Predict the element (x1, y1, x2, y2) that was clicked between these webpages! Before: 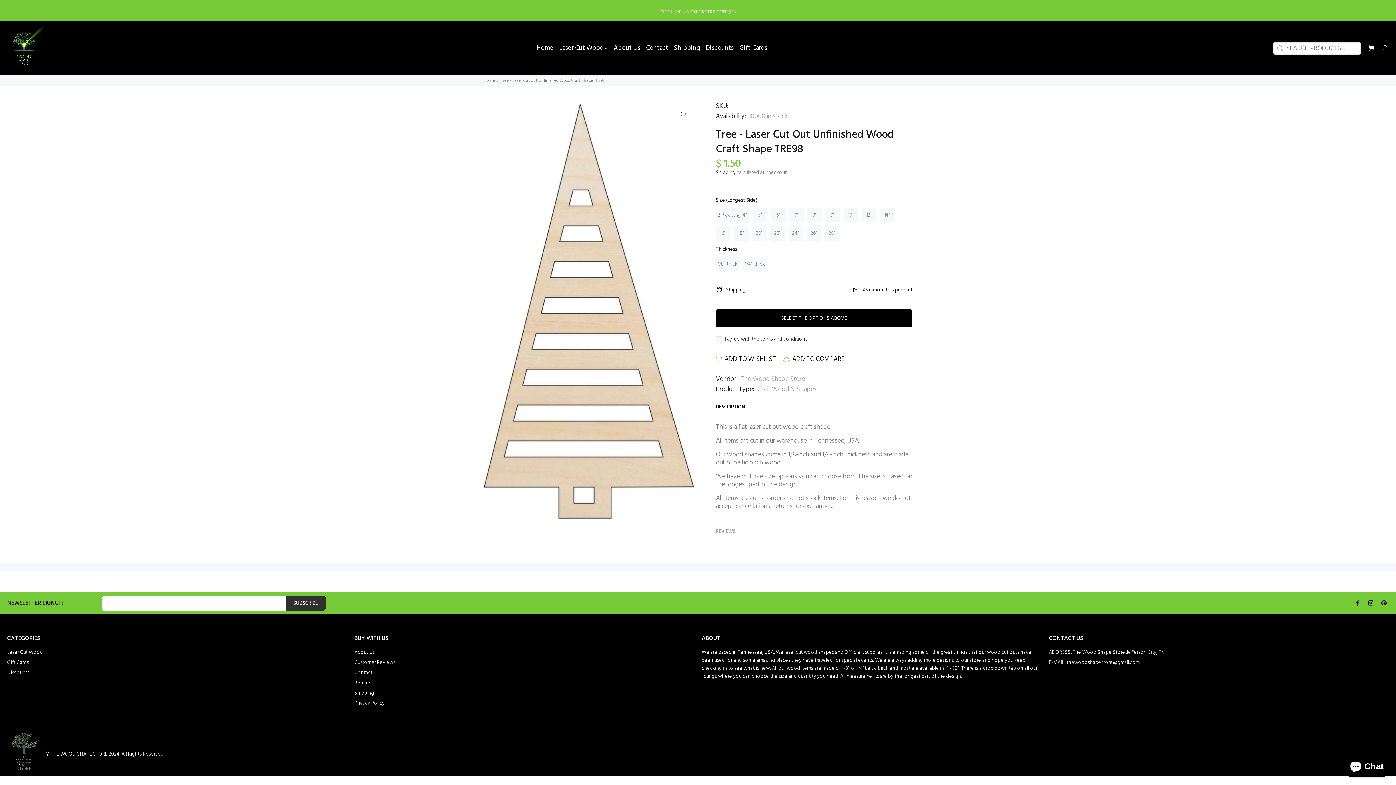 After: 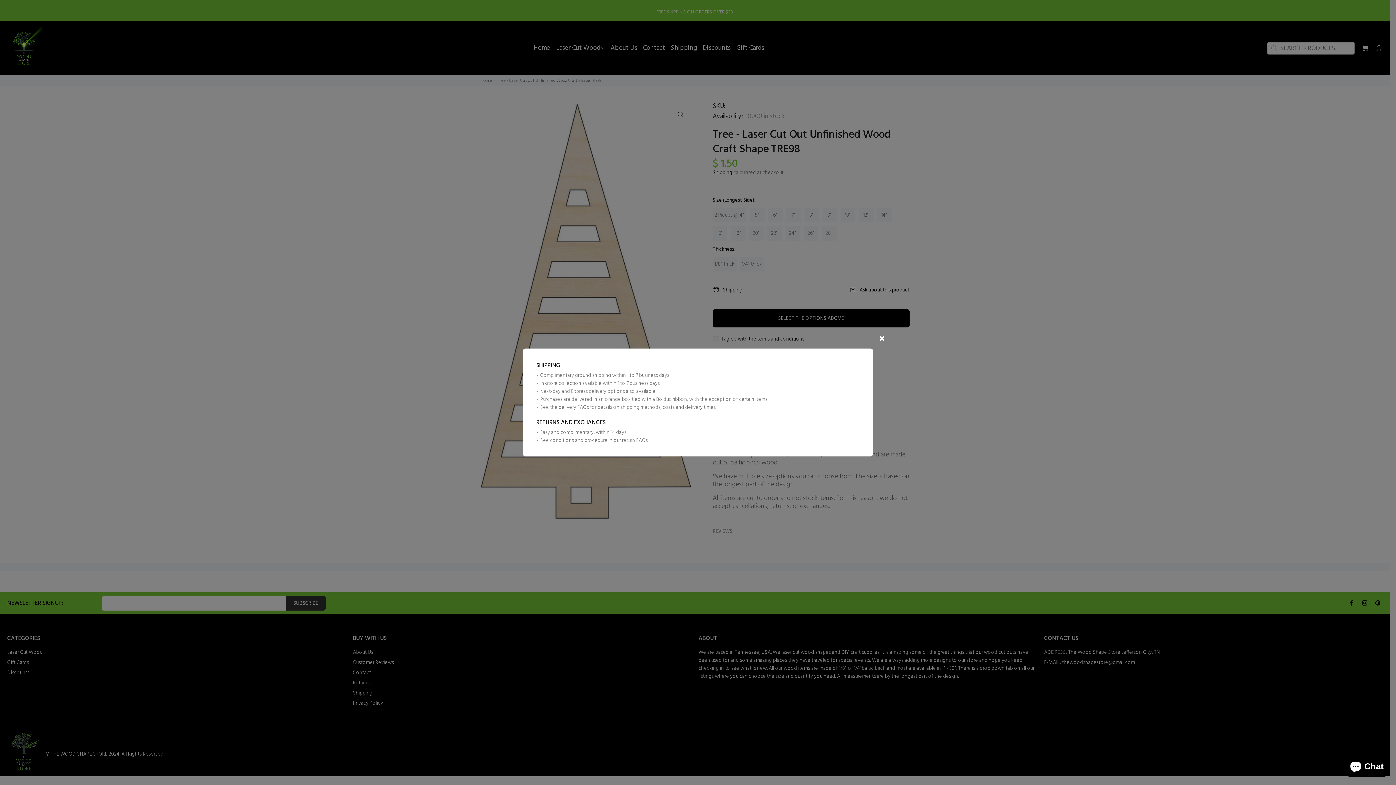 Action: label: Shipping bbox: (716, 283, 750, 297)